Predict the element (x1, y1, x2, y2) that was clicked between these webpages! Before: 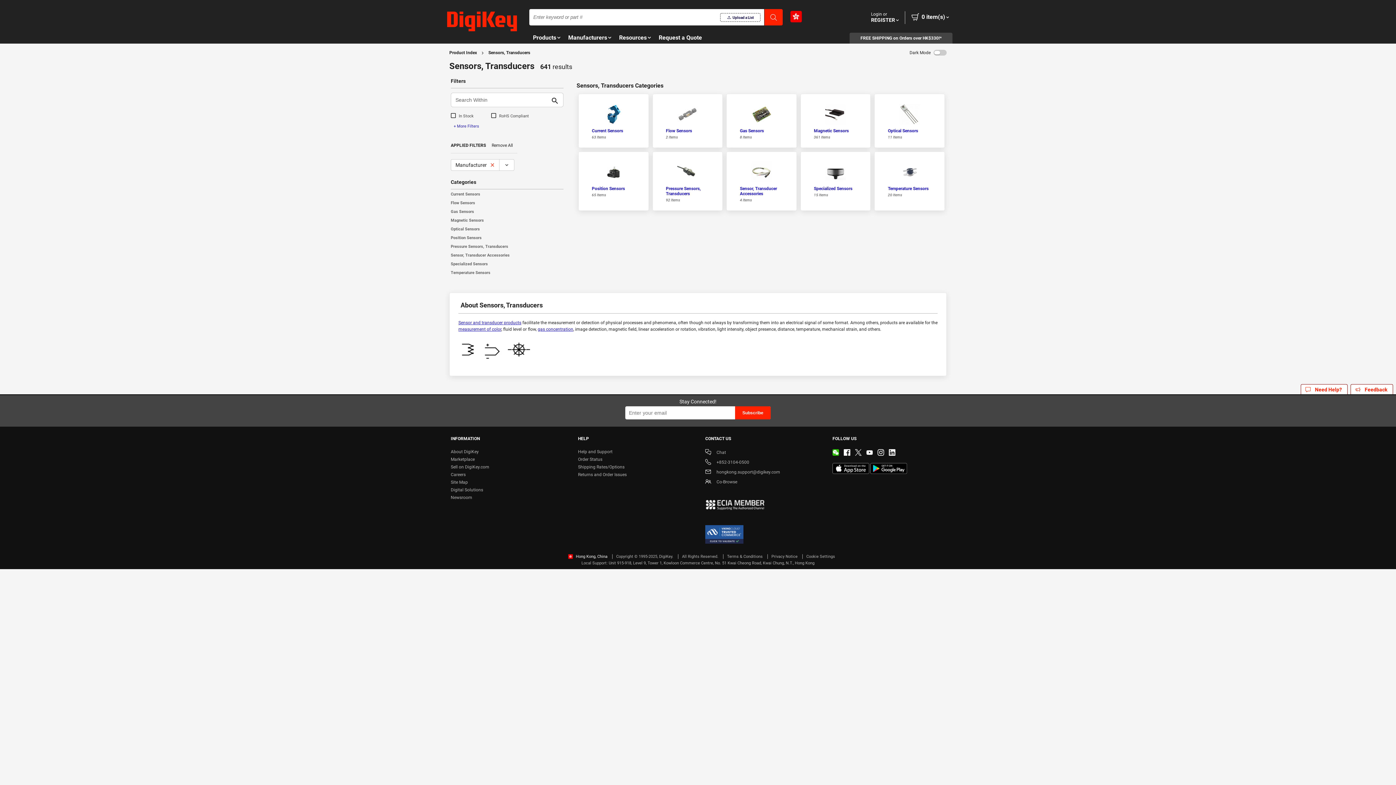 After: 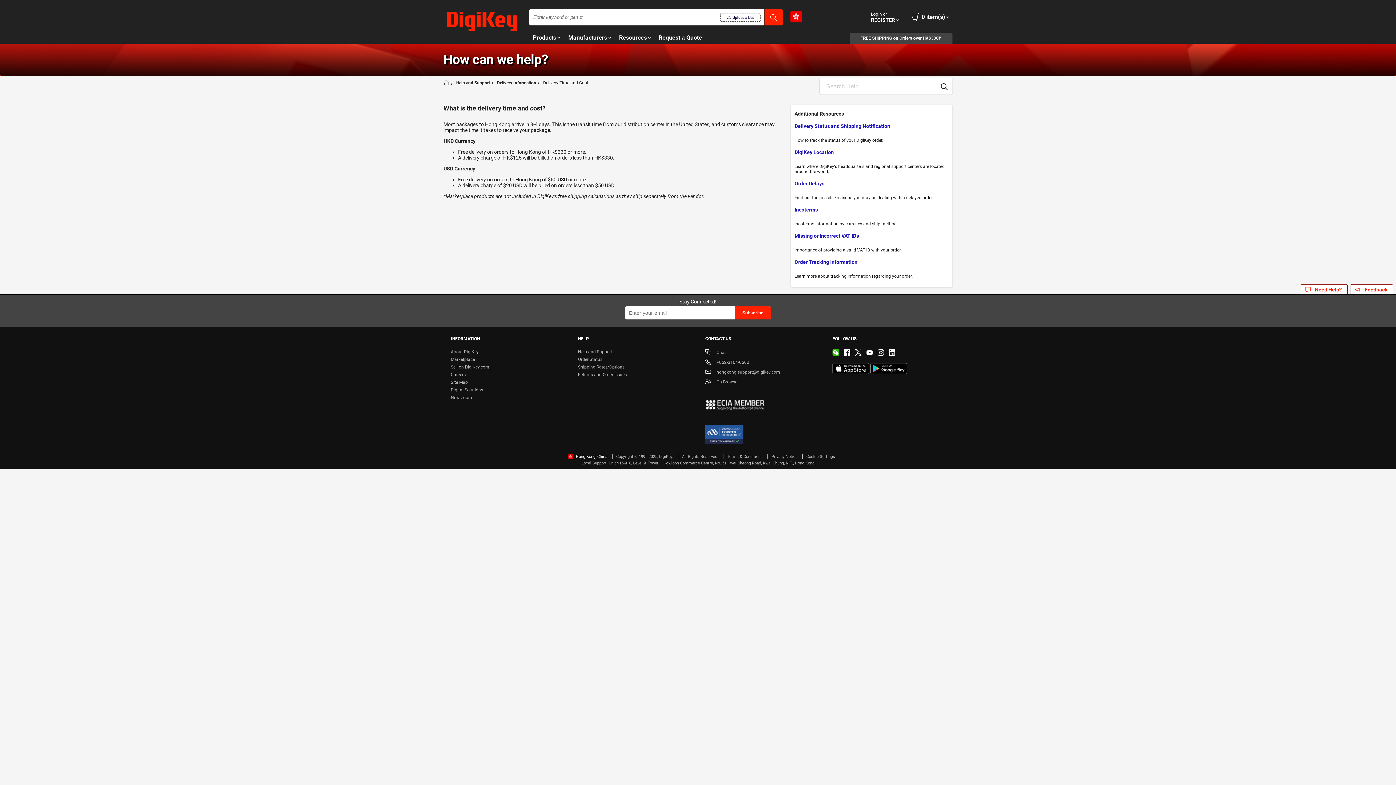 Action: bbox: (578, 464, 690, 469) label: Shipping Rates/Options